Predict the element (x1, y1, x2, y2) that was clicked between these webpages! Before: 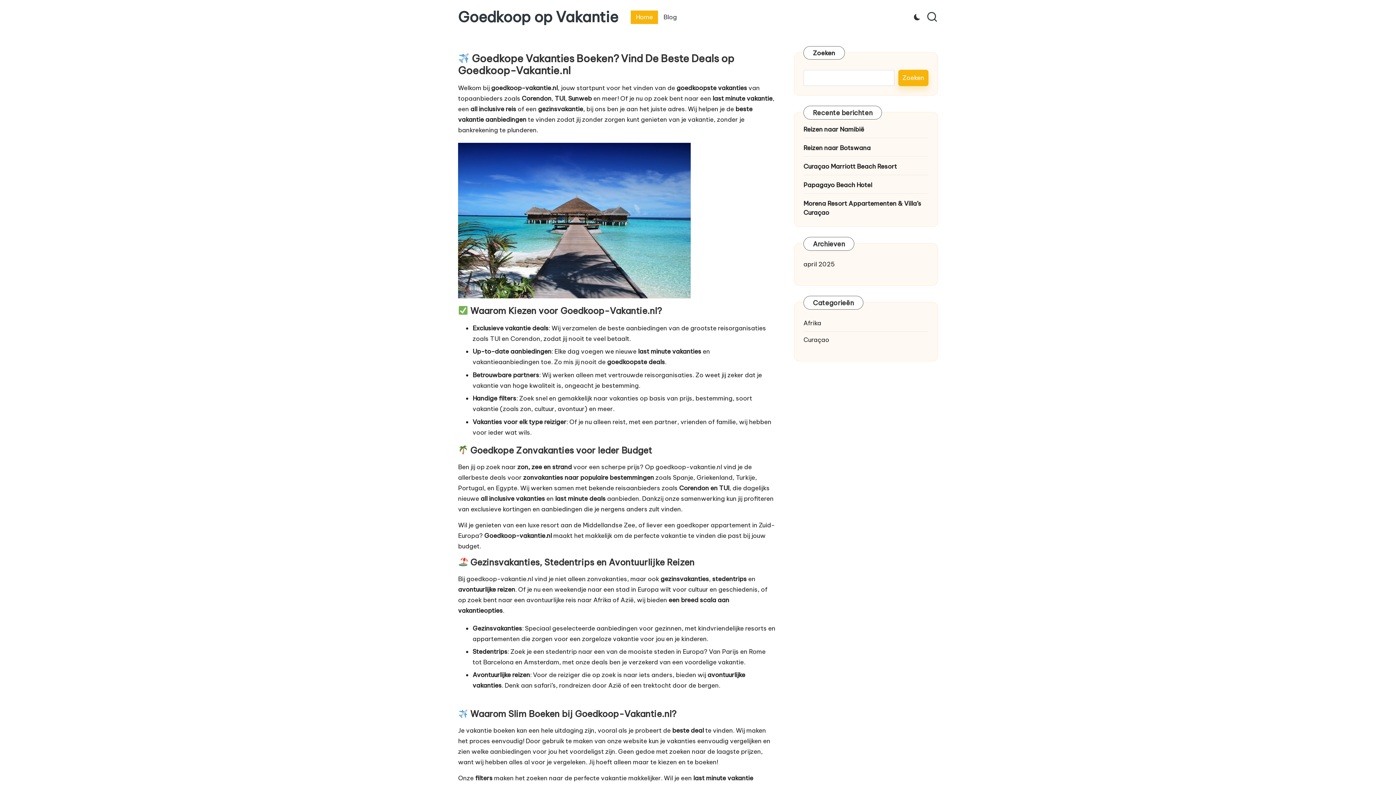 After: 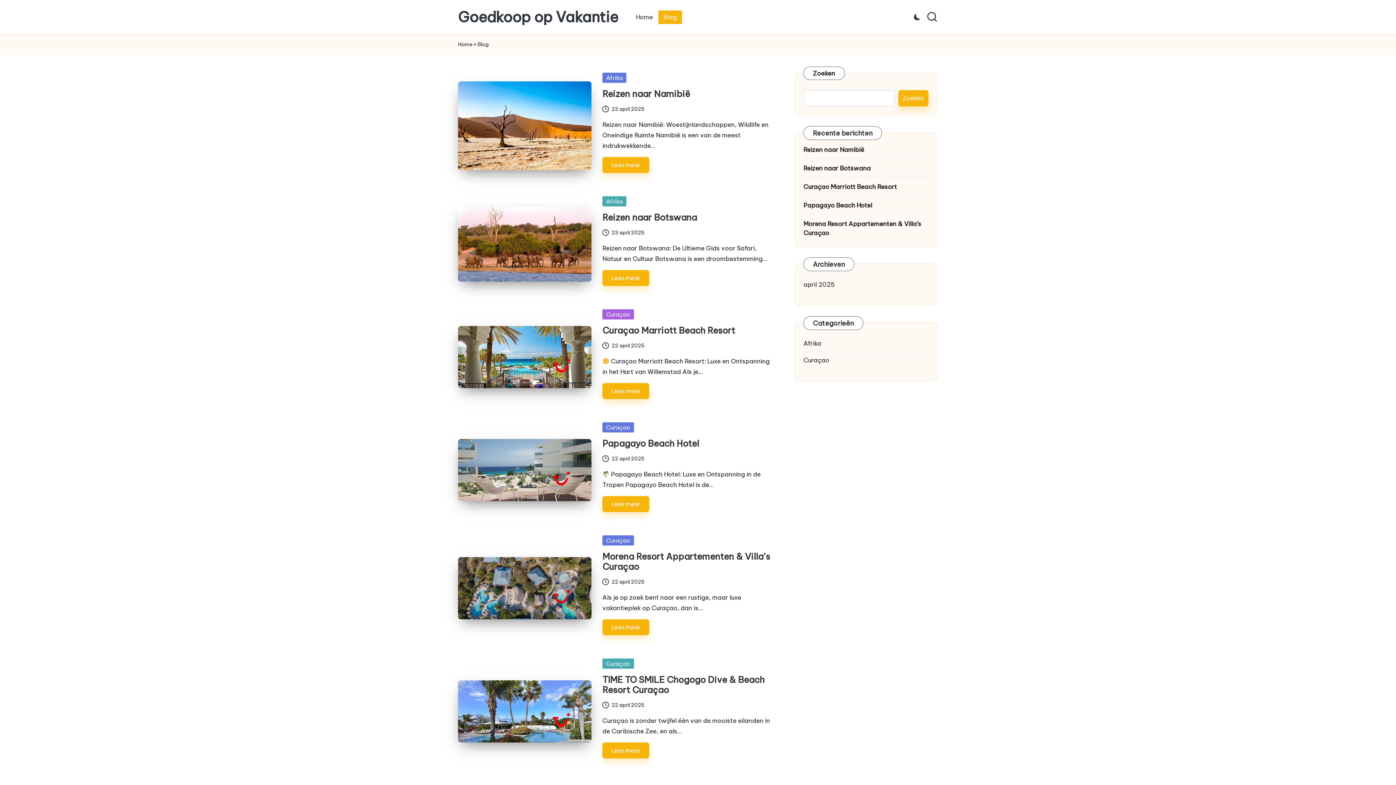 Action: label: Blog bbox: (658, 10, 682, 23)